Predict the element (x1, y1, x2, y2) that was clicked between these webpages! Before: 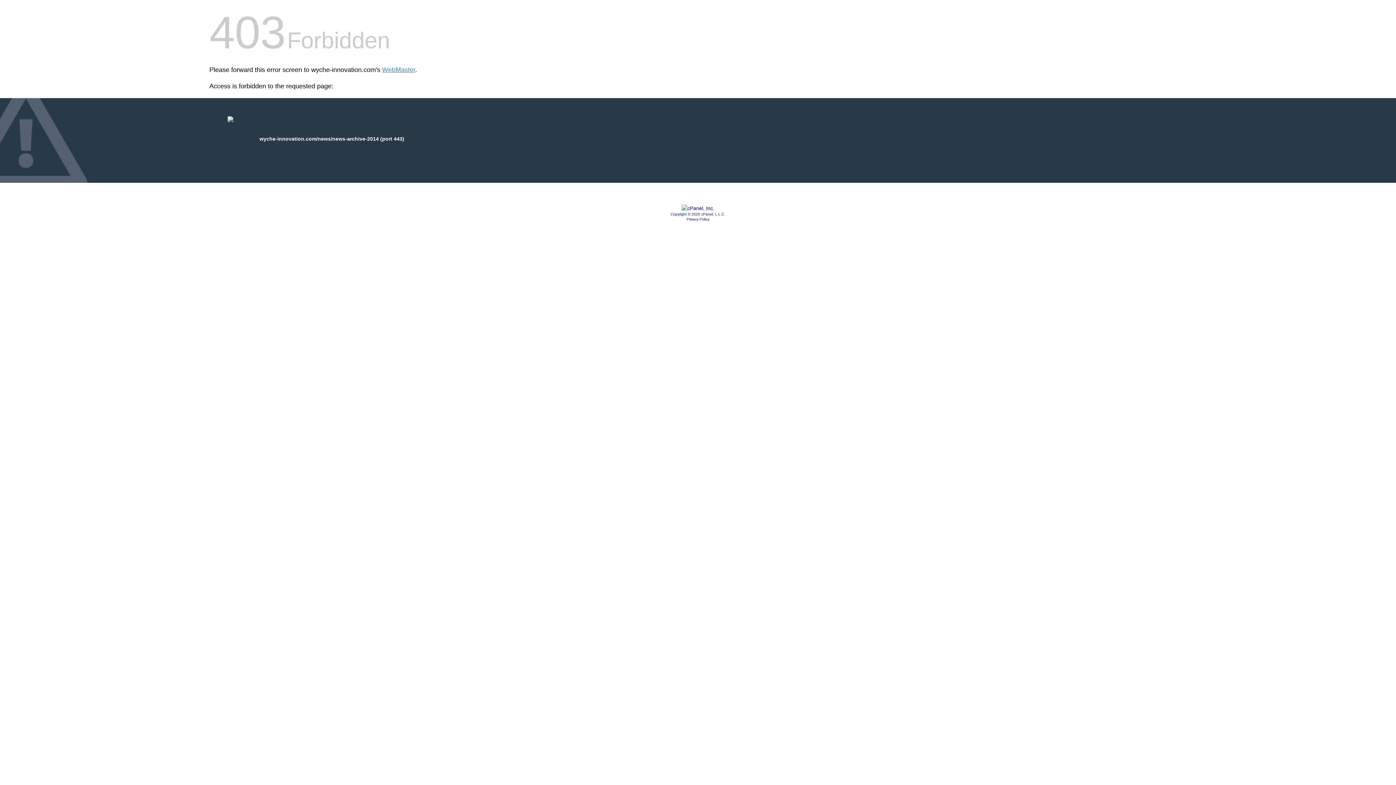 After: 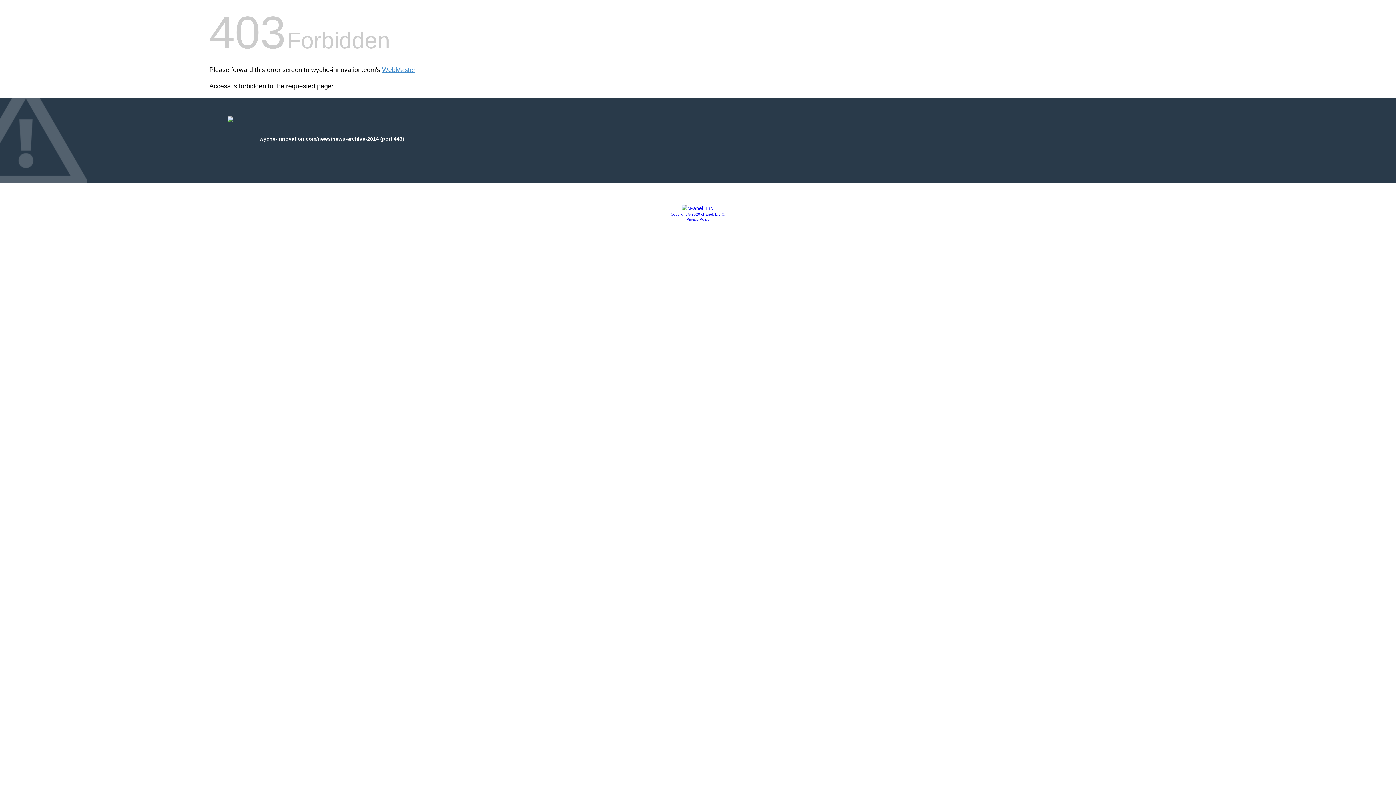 Action: bbox: (670, 212, 725, 216) label: Copyright © 2020 cPanel, L.L.C.